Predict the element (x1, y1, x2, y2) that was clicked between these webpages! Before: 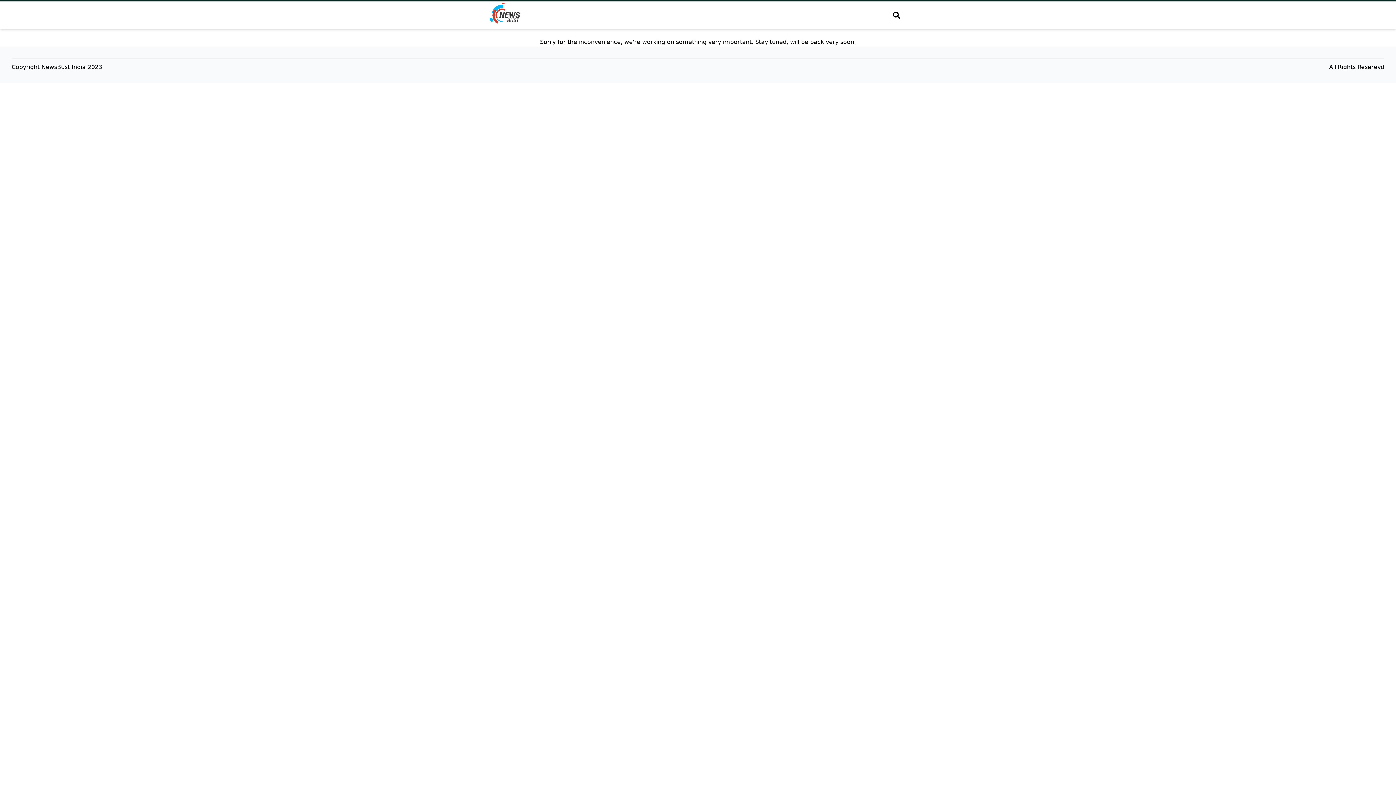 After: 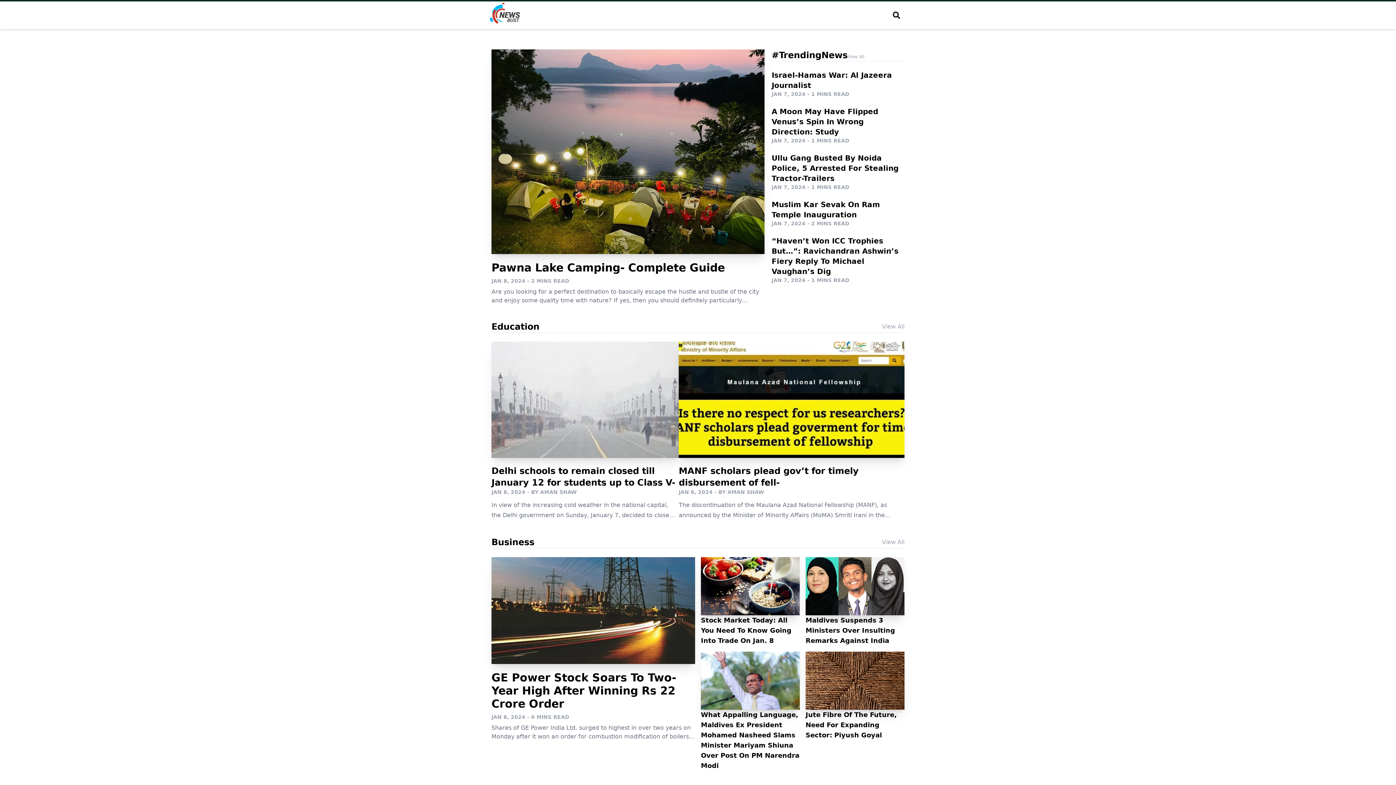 Action: bbox: (488, 0, 520, 31)